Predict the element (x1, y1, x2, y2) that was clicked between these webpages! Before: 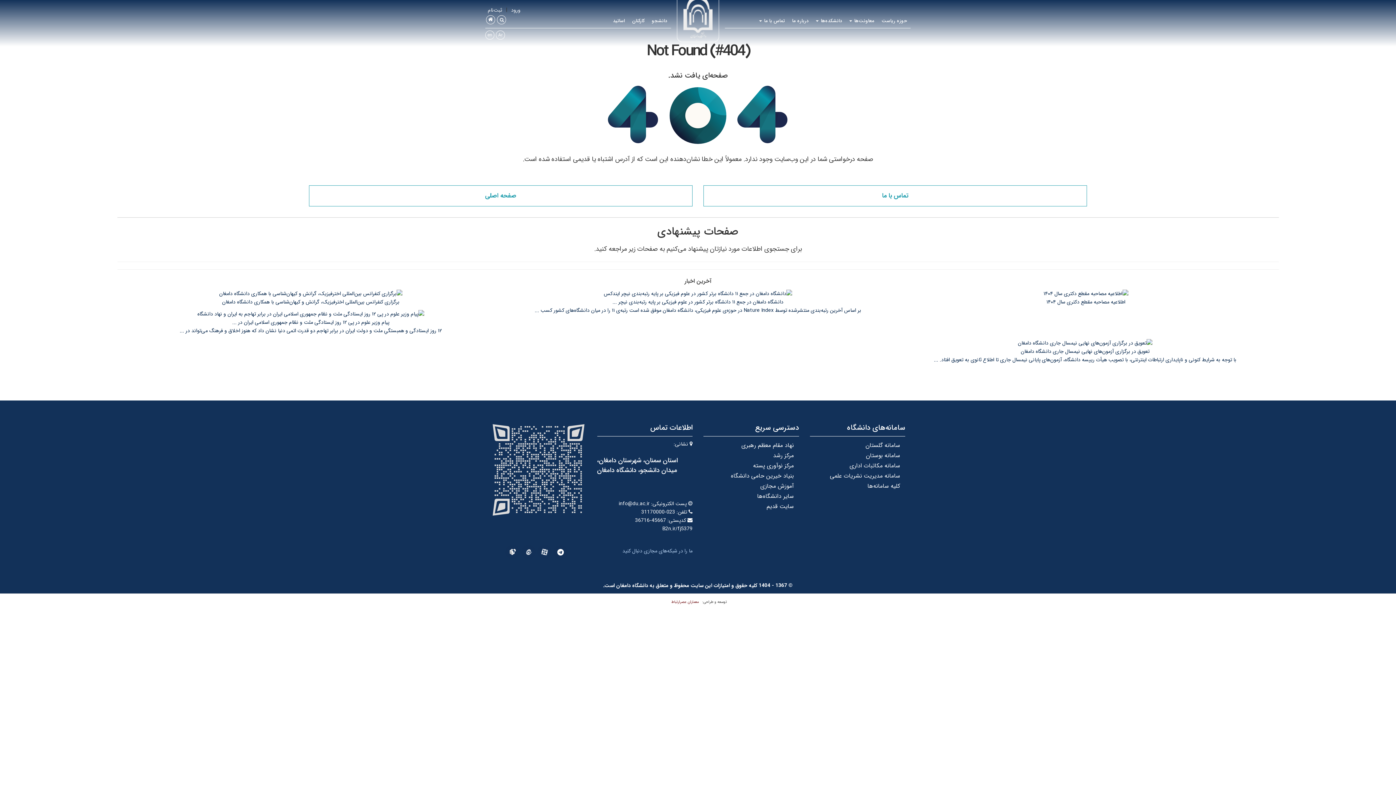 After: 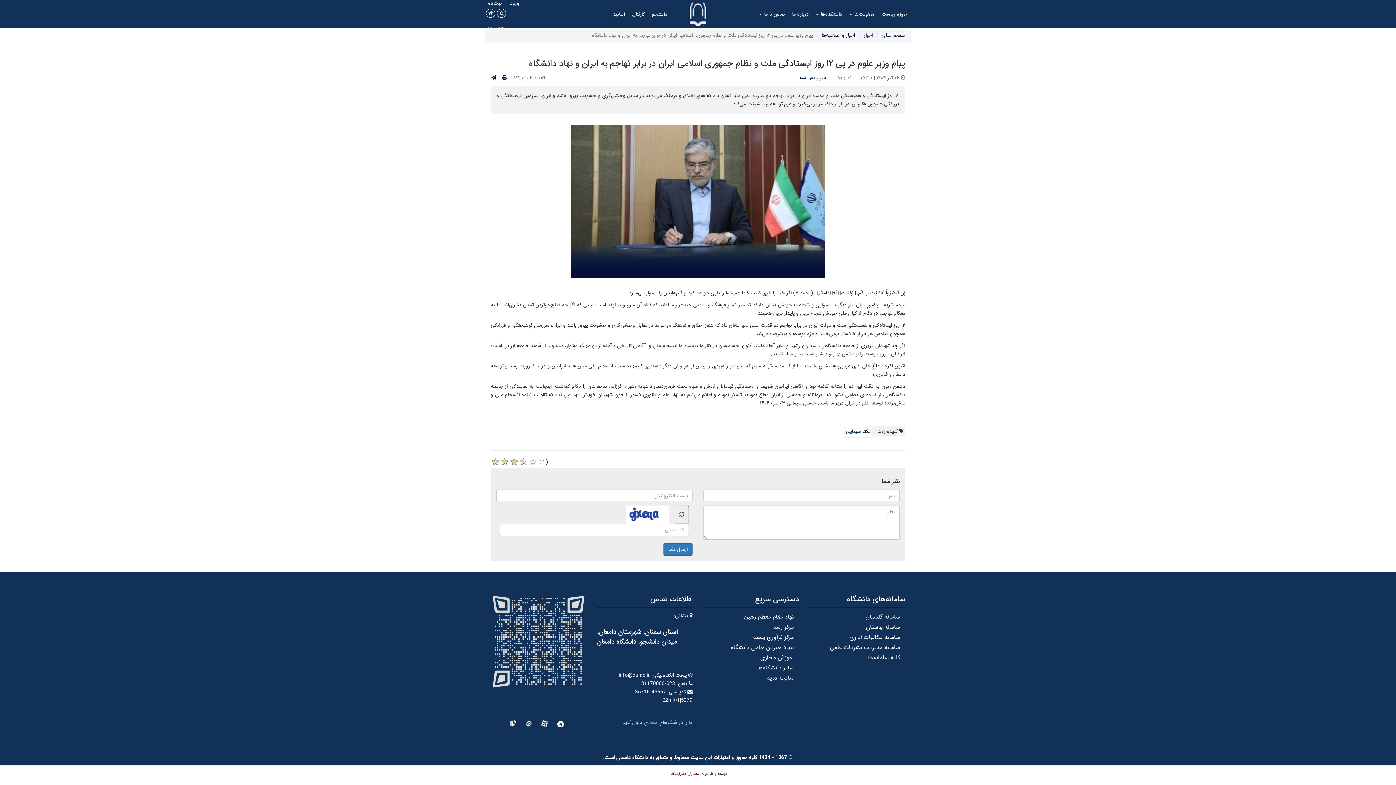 Action: label: ۱۲ روز ایستادگی و همبستگیِ ملت و دولت ایران در برابر تهاجم دو قدرت اتمی دنیا نشان داد که هنوز اخلاق و فرهنگ می‌تواند در ... bbox: (126, 326, 495, 335)